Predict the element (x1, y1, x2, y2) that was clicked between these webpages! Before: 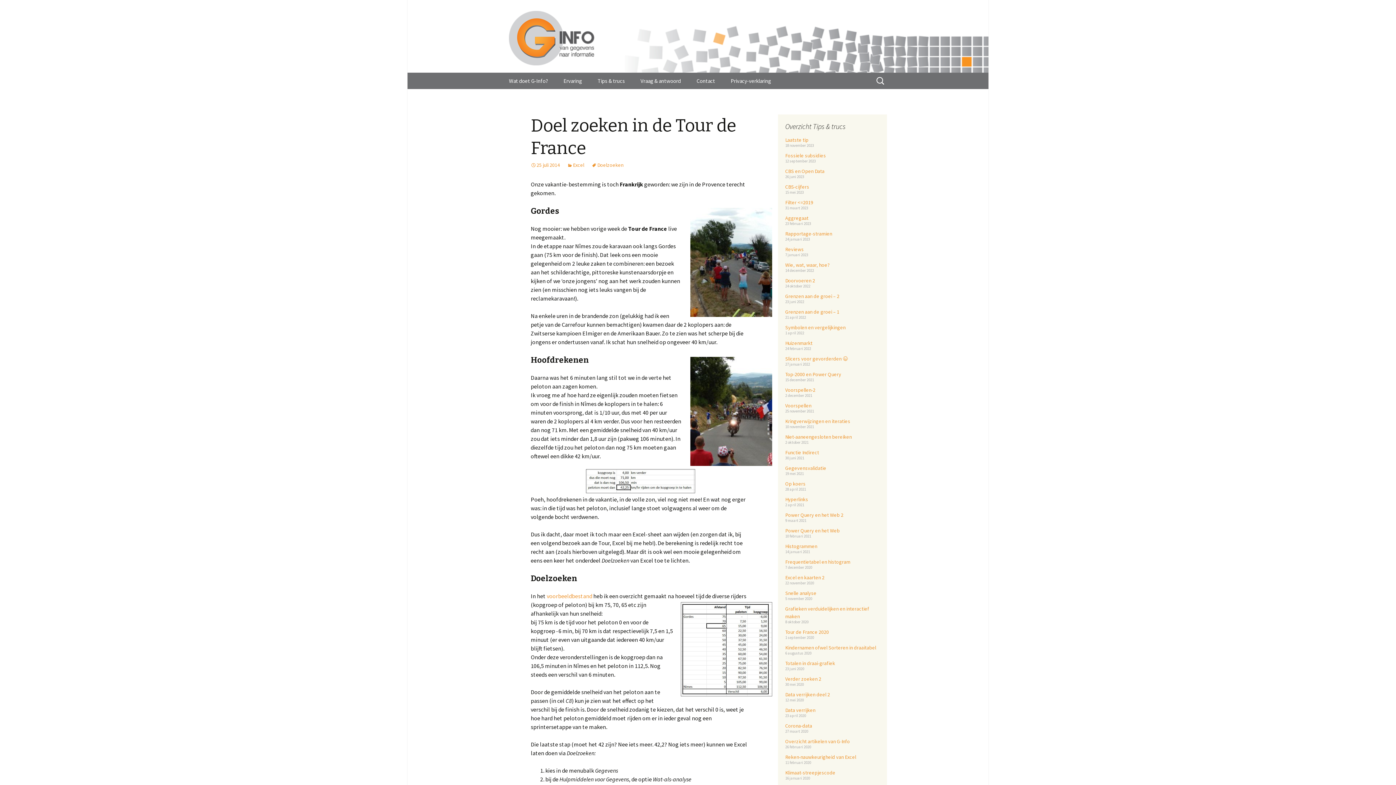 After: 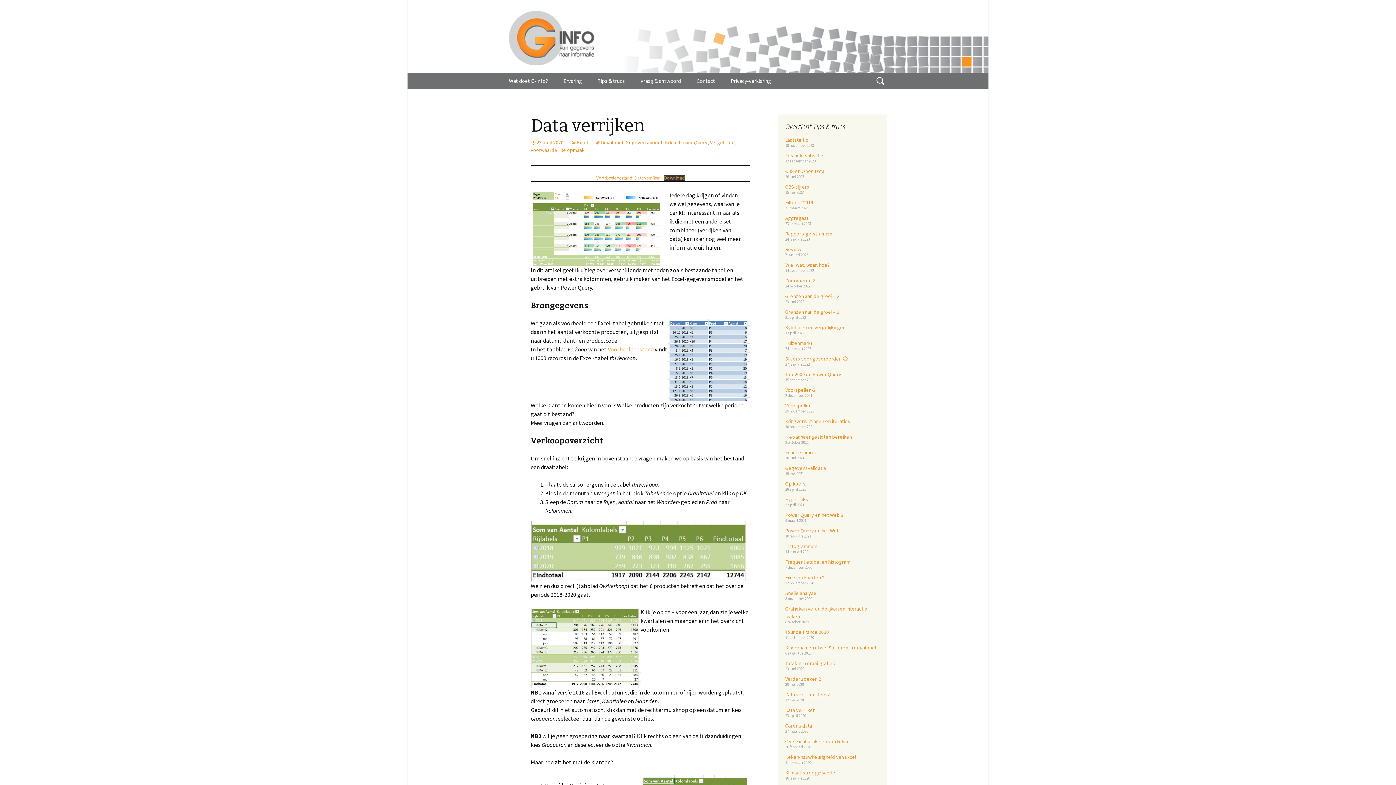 Action: bbox: (785, 707, 815, 713) label: Data verrijken